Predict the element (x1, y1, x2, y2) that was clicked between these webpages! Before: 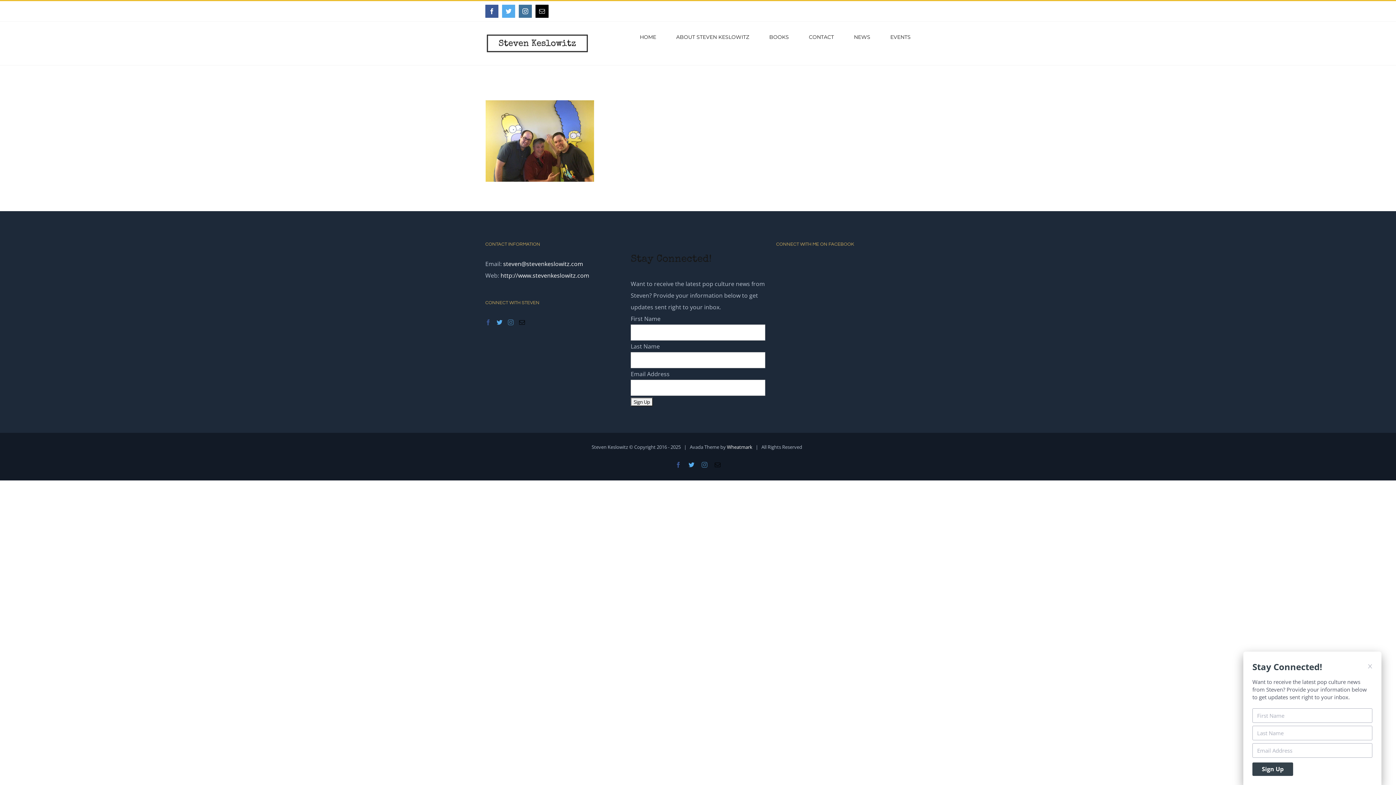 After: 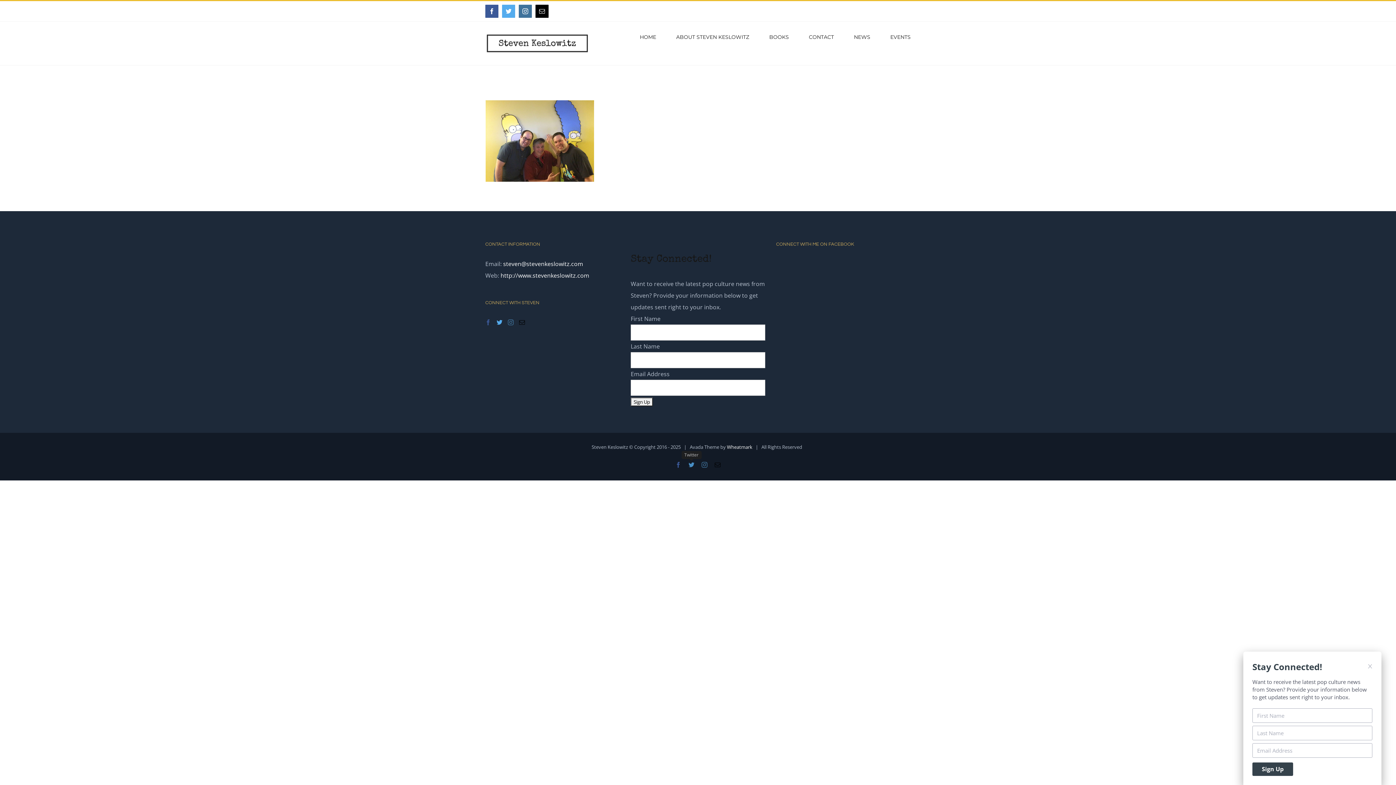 Action: label: Twitter bbox: (688, 462, 694, 467)